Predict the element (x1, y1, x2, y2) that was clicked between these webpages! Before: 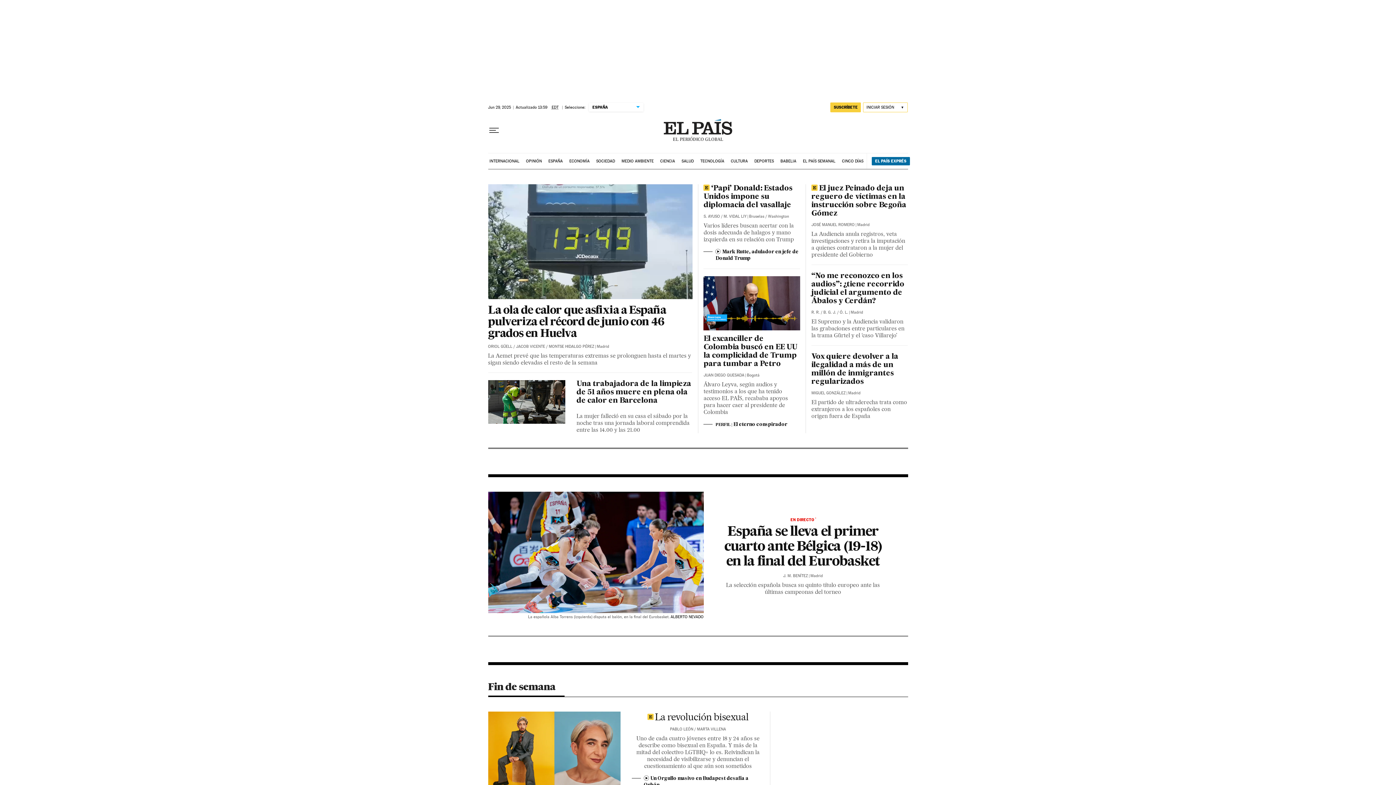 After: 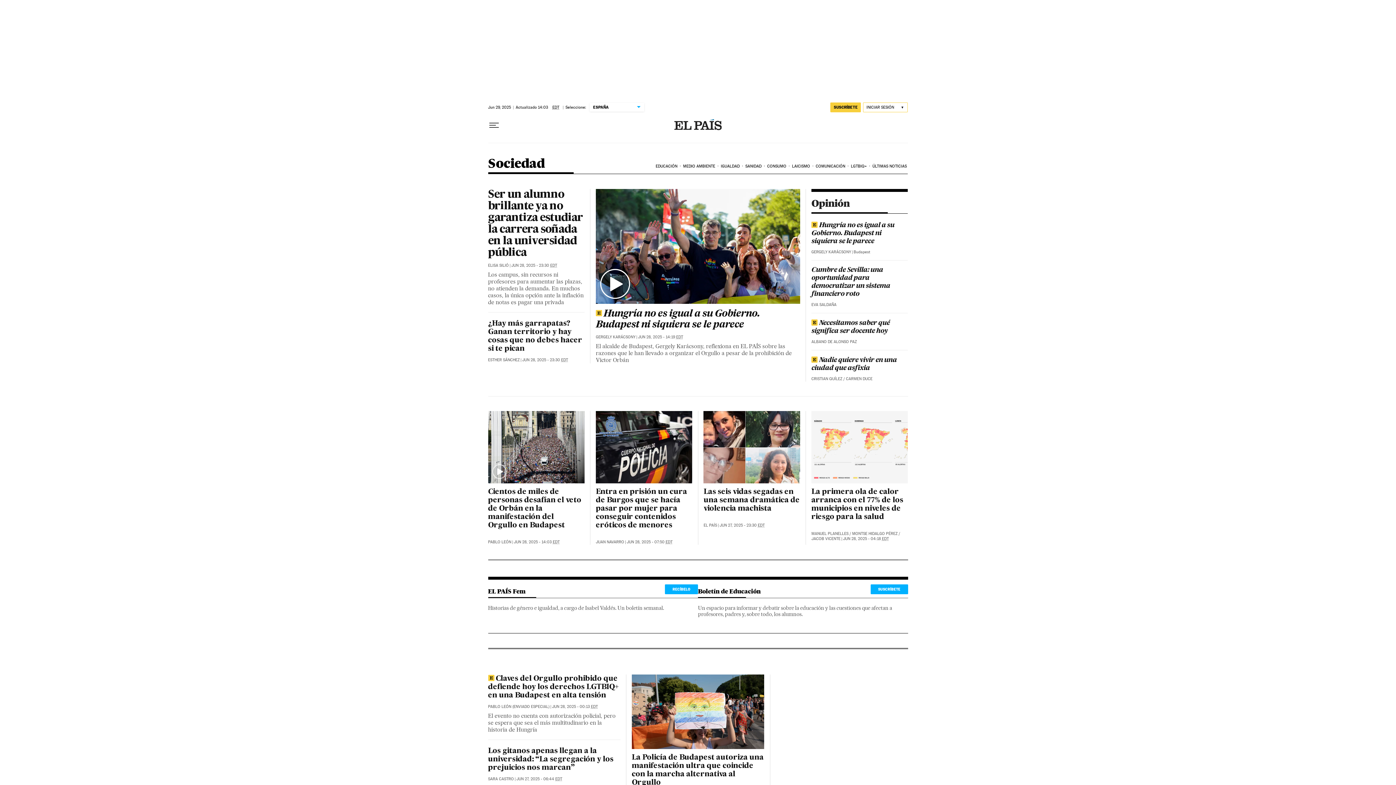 Action: bbox: (593, 153, 618, 169) label: SOCIEDAD